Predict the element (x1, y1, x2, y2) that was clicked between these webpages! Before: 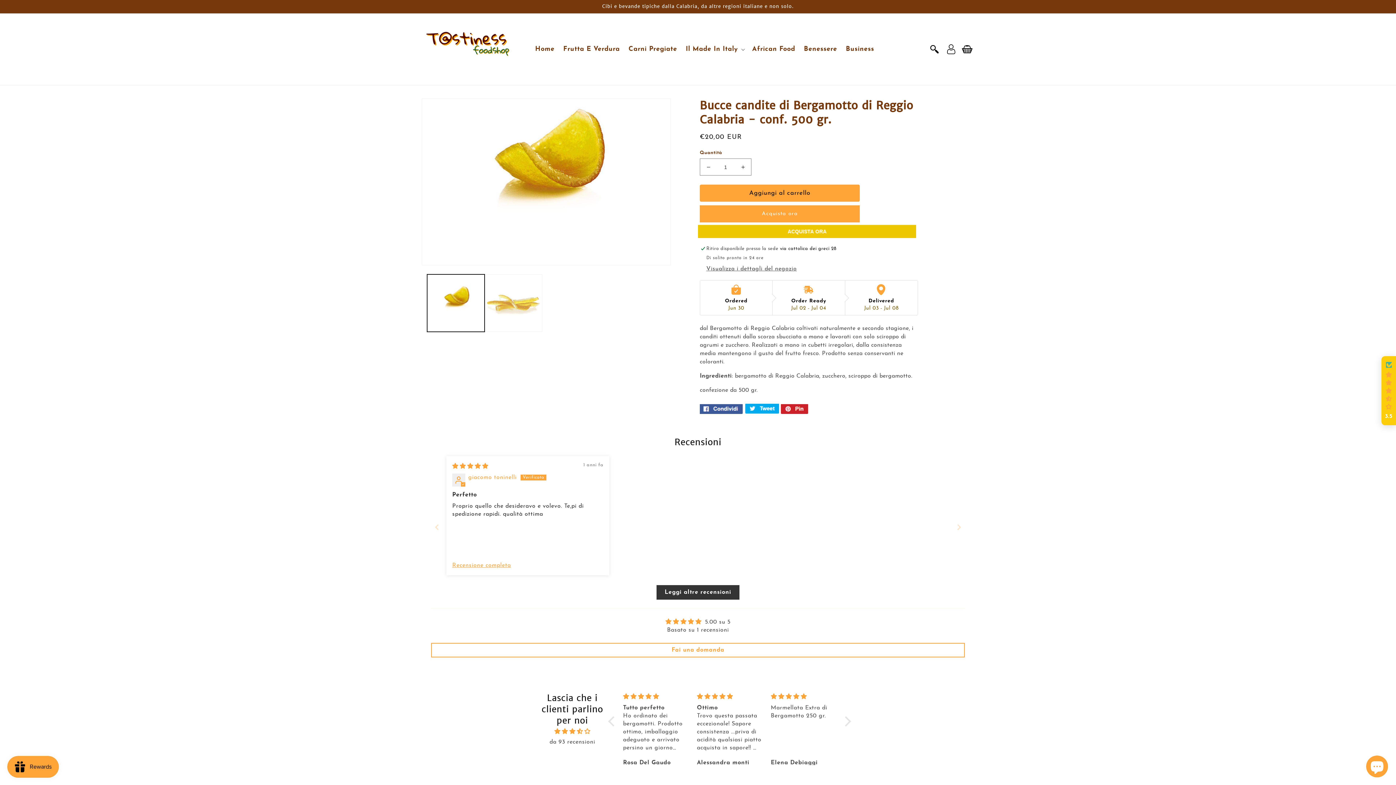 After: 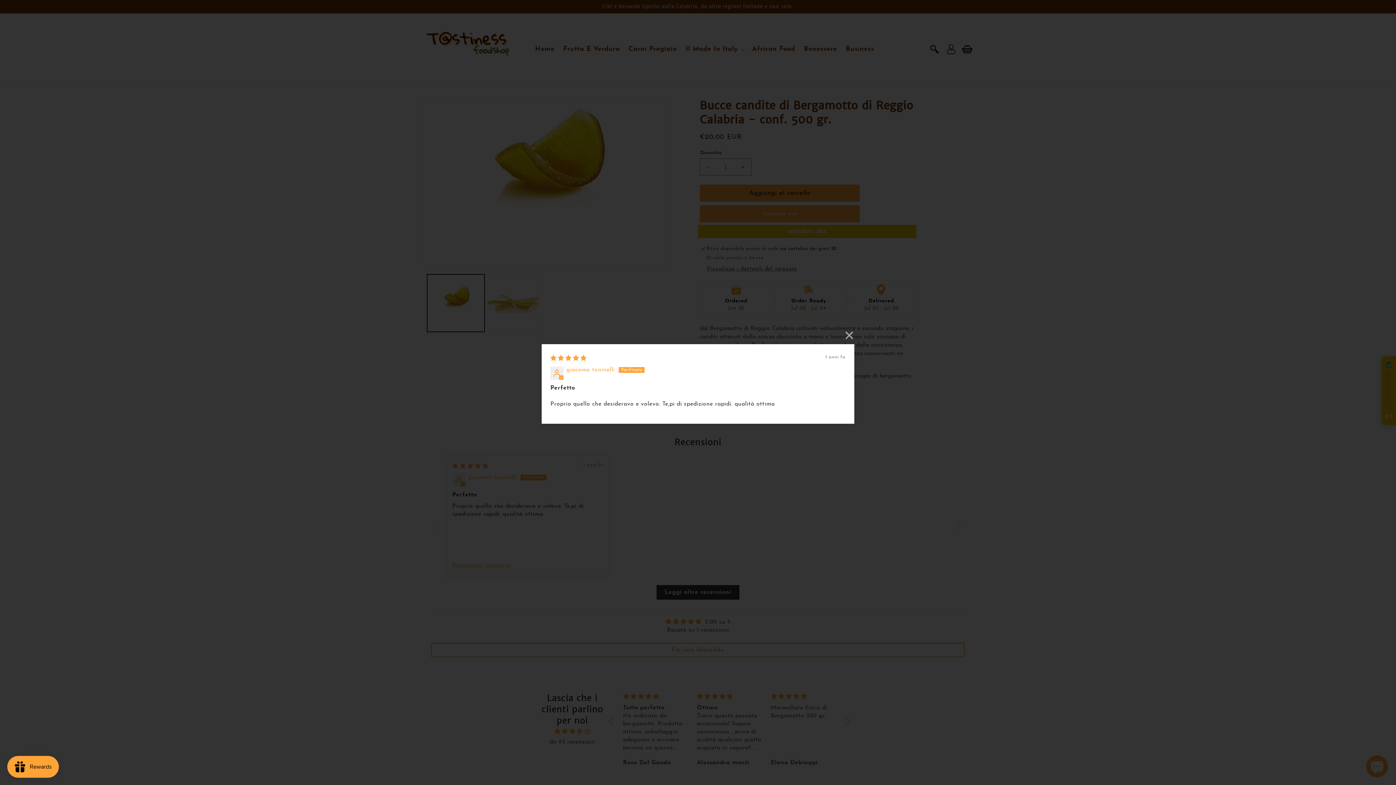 Action: label: Recensione completa bbox: (452, 561, 511, 569)